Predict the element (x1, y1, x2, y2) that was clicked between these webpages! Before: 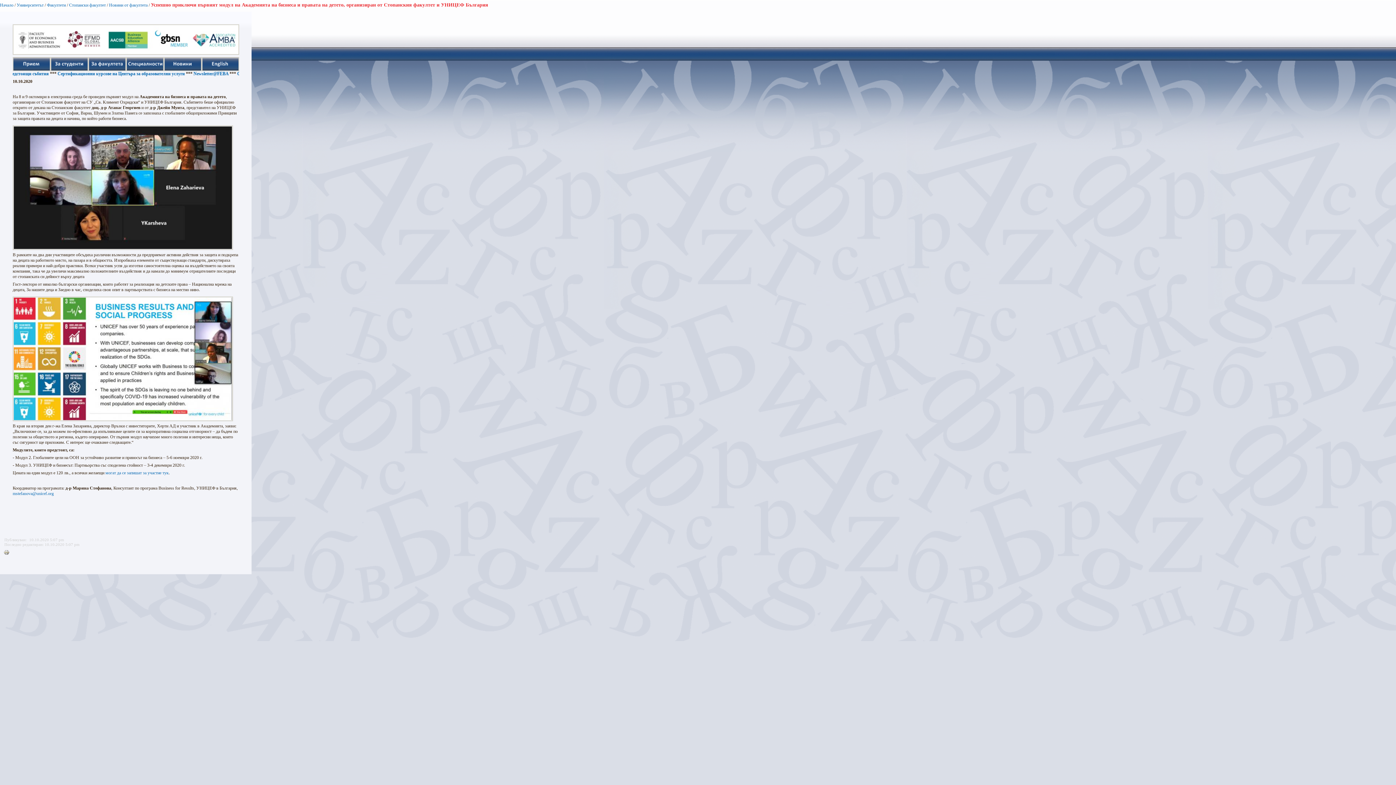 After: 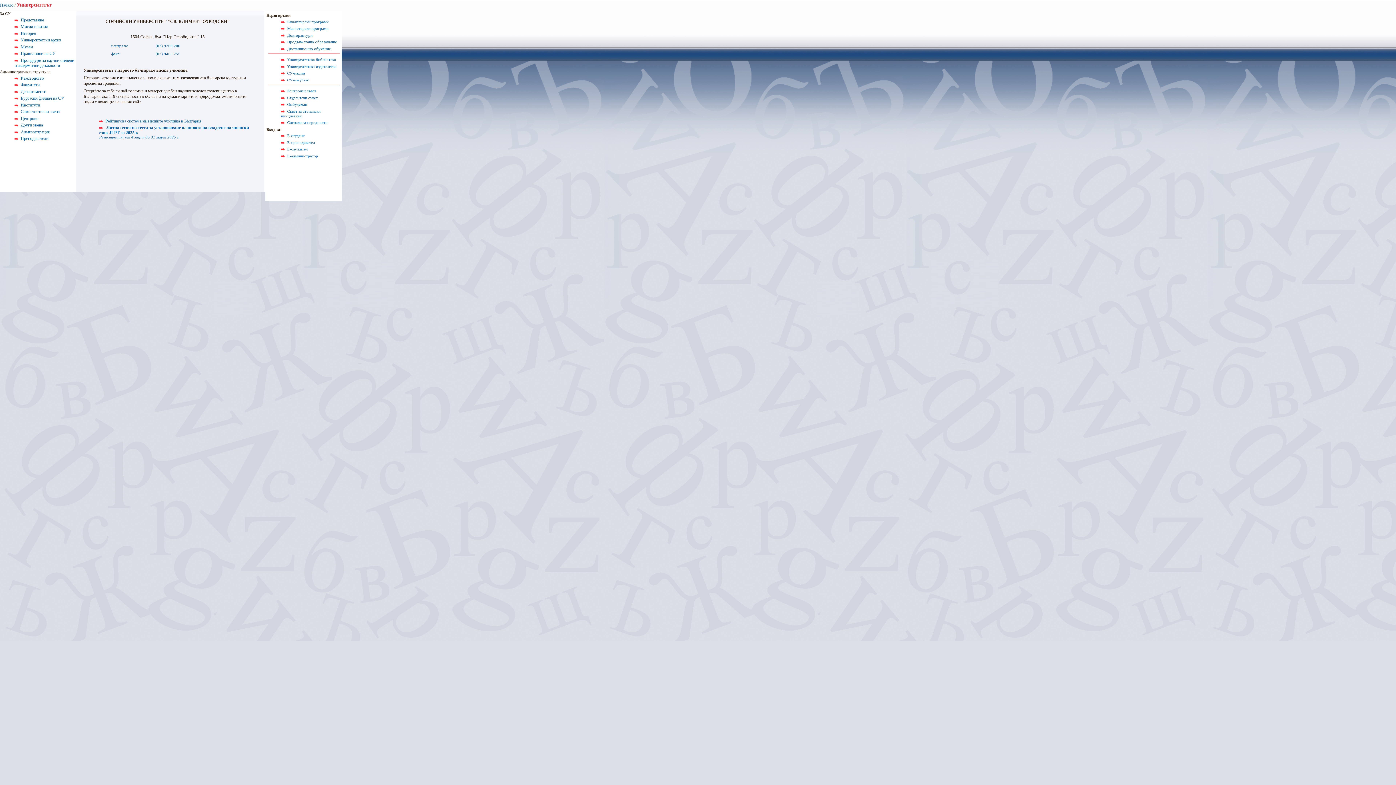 Action: bbox: (16, 2, 43, 7) label: Университетът